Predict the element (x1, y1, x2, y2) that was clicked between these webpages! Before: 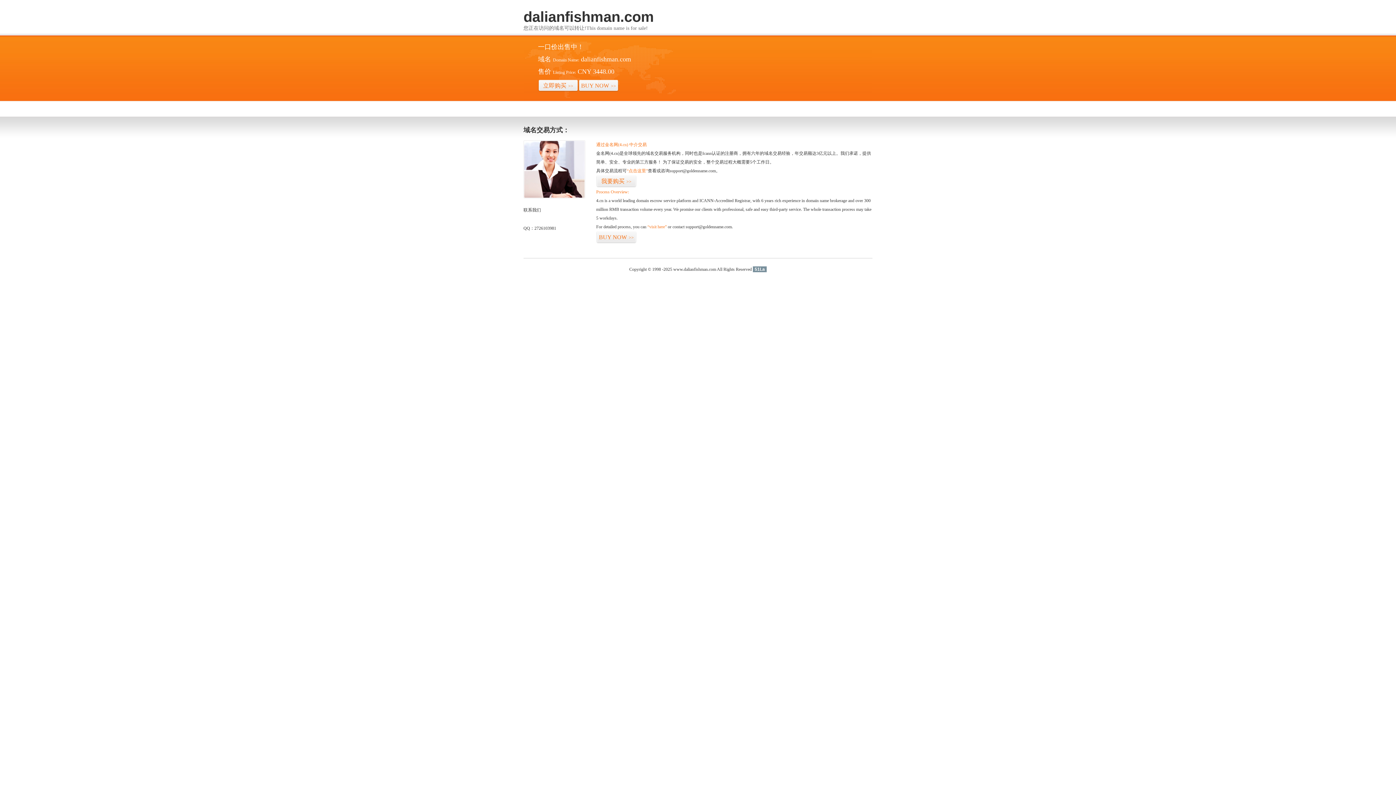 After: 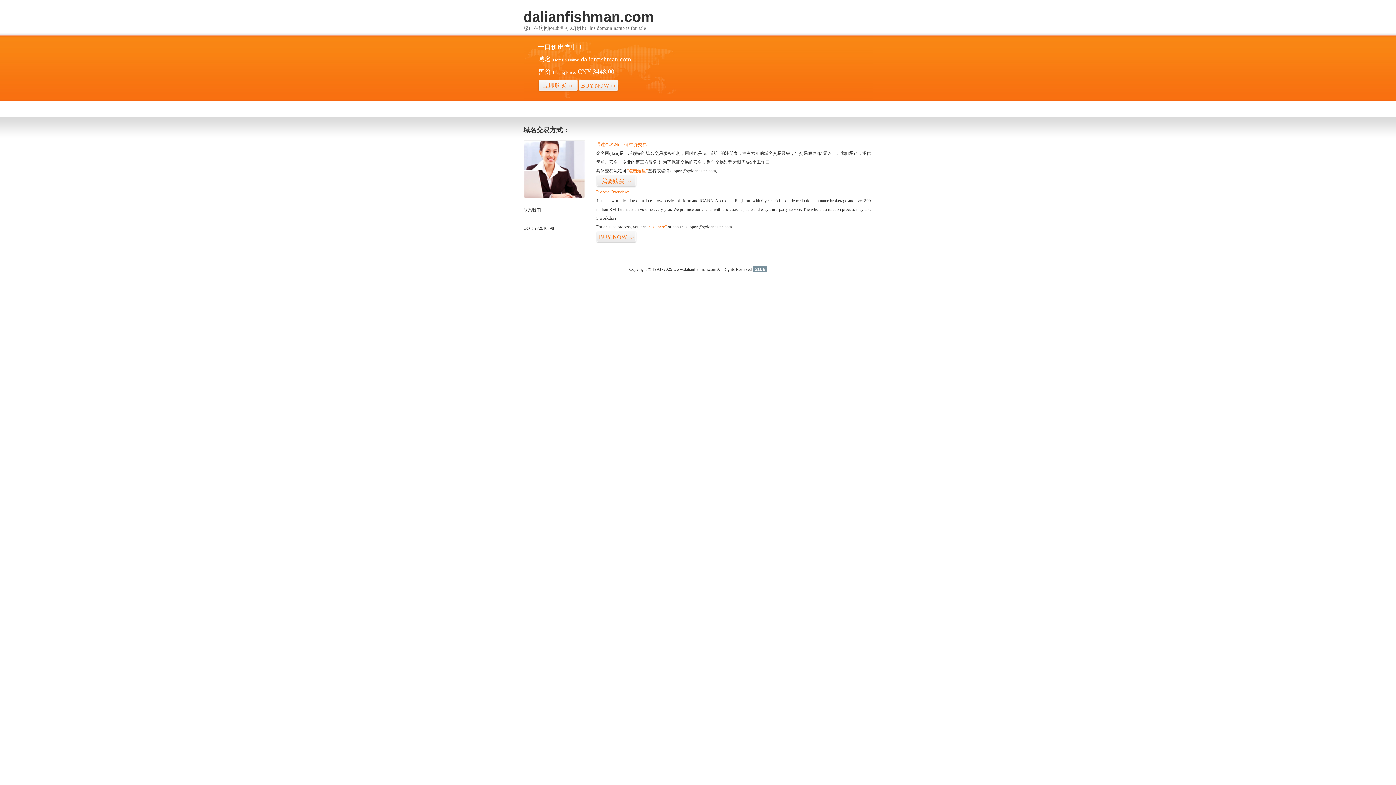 Action: bbox: (753, 266, 766, 272) label: 51La